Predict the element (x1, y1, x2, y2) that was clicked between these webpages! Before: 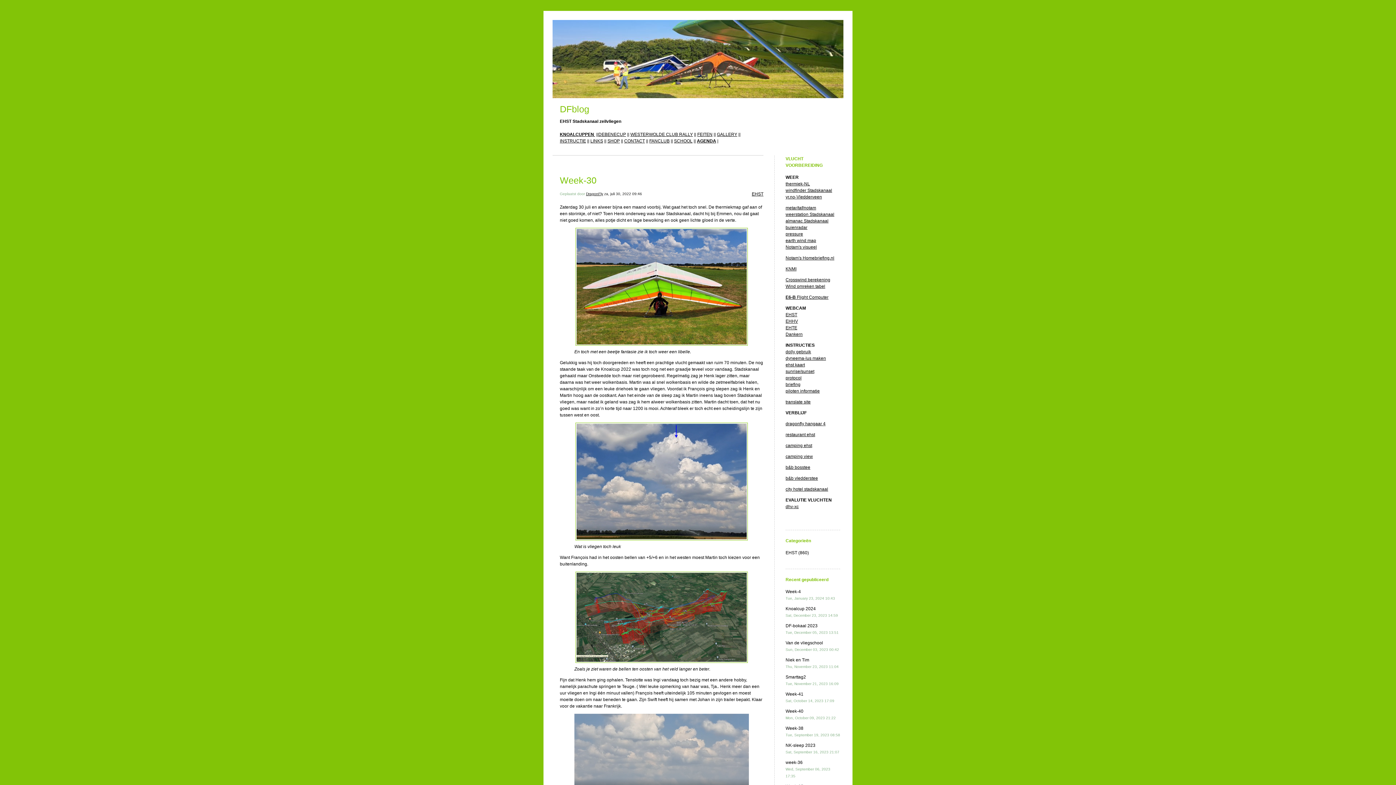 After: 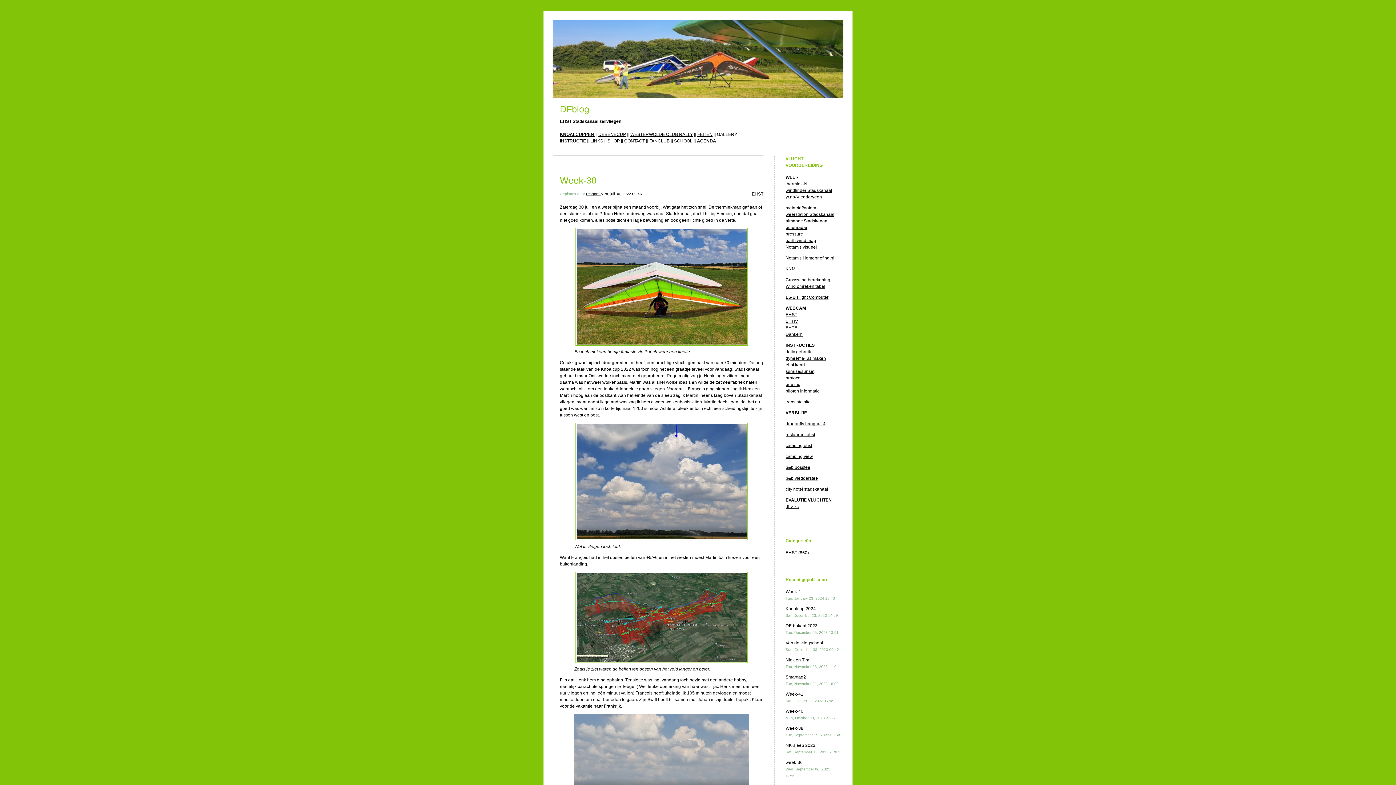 Action: bbox: (717, 132, 737, 137) label: GALLERY